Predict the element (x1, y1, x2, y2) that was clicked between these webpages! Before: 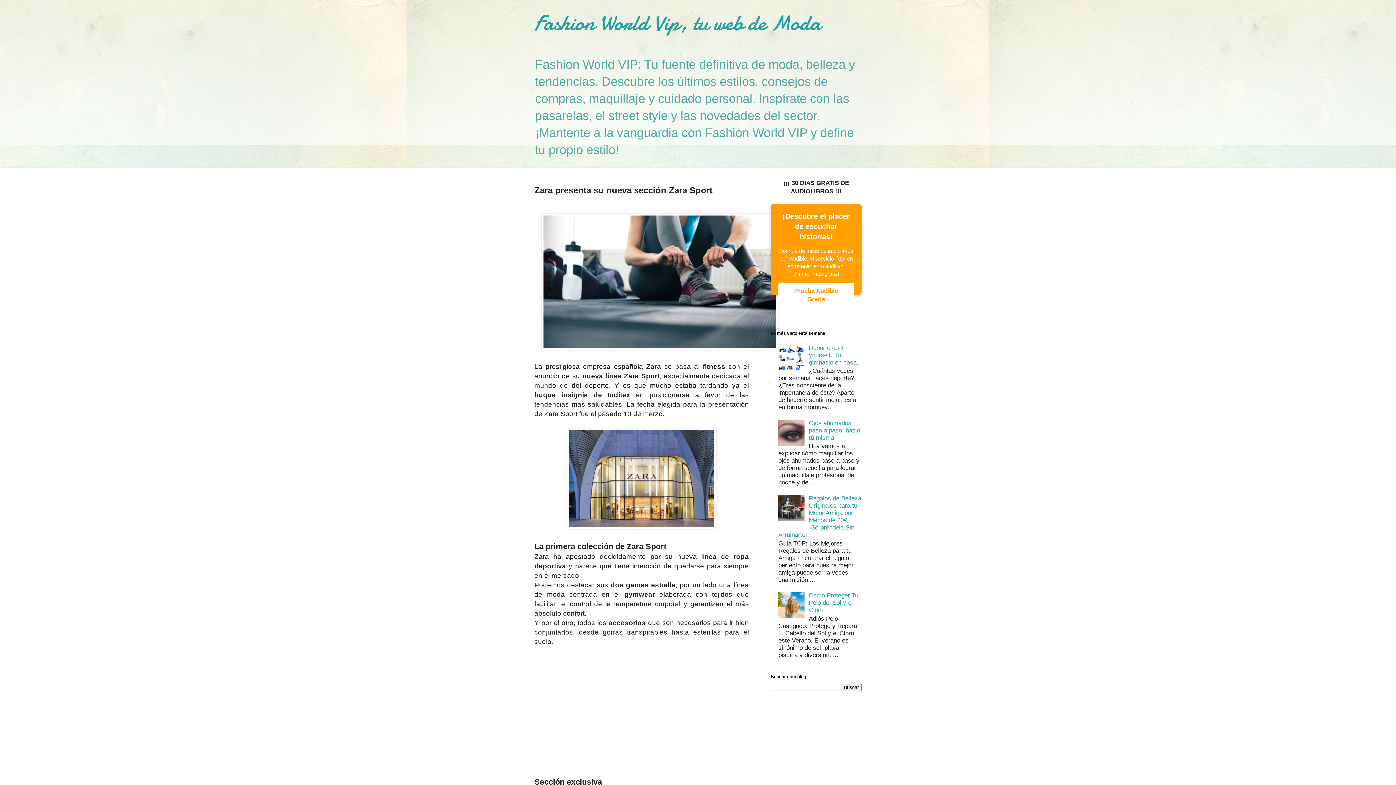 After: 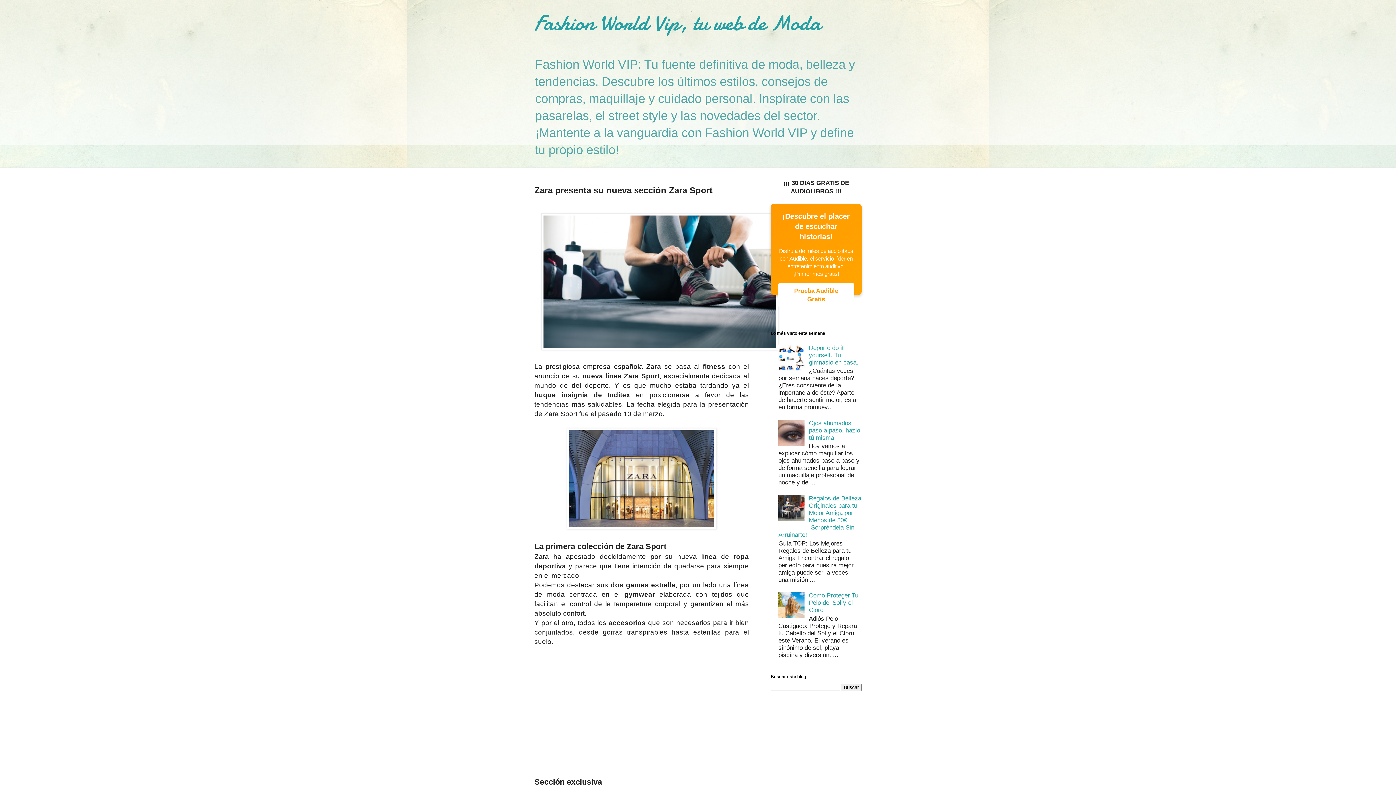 Action: bbox: (778, 516, 807, 522)